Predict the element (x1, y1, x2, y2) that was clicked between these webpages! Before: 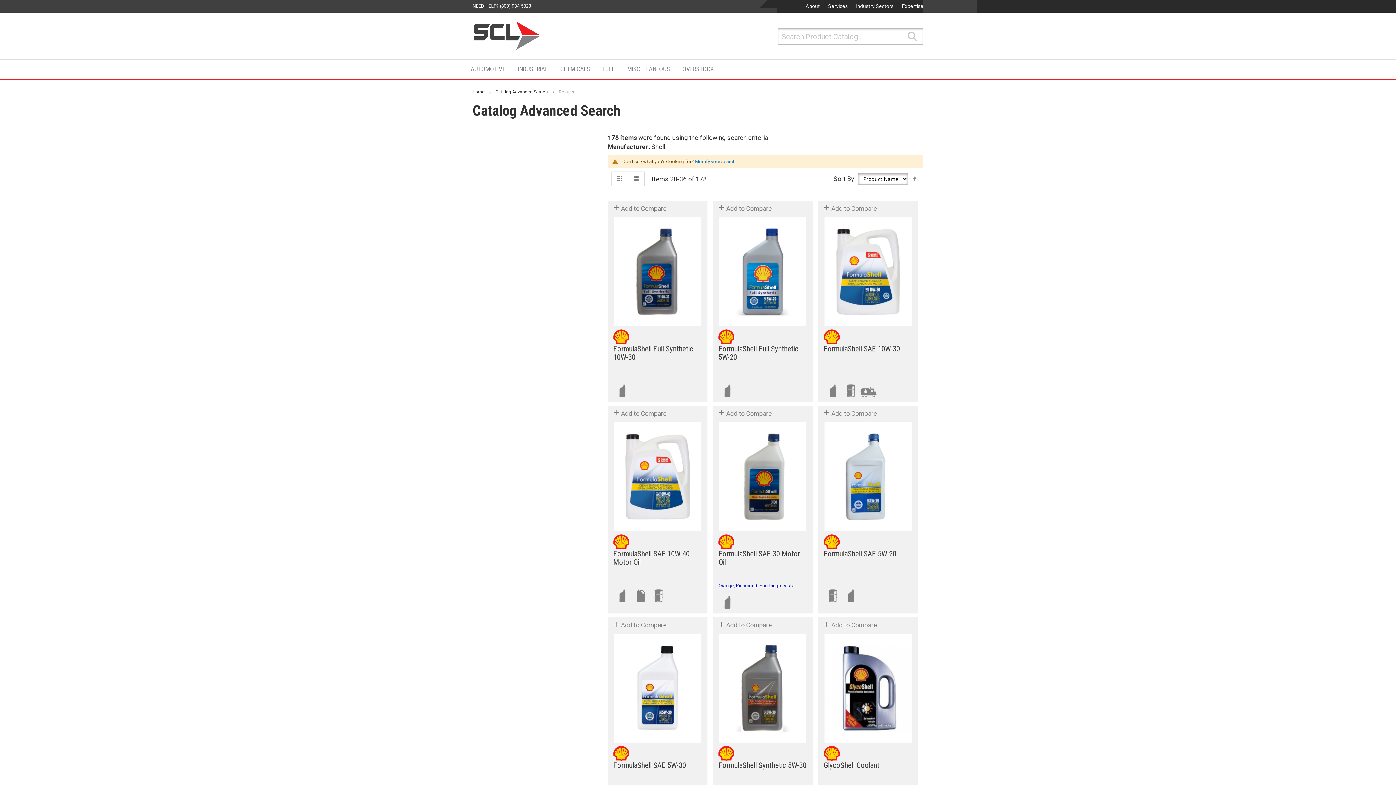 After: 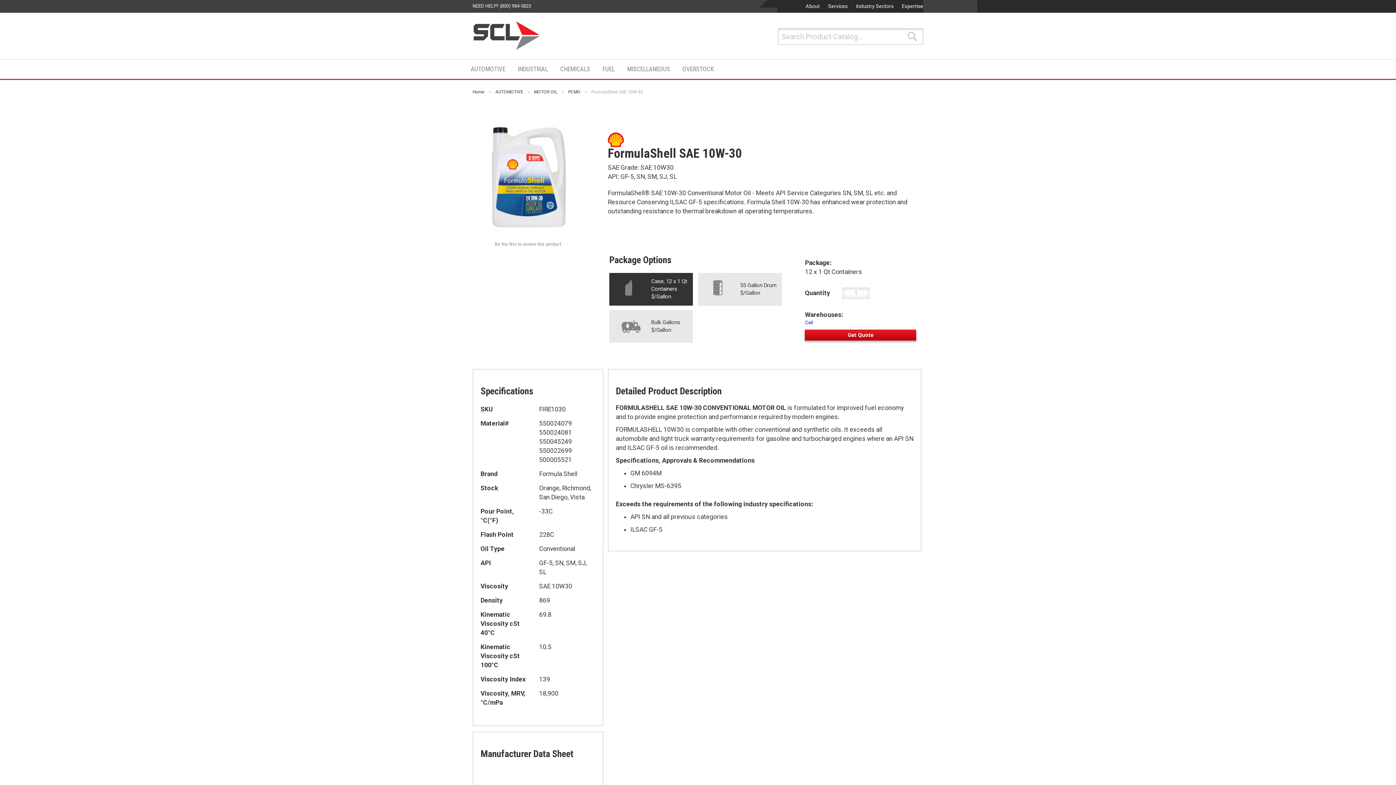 Action: bbox: (823, 345, 912, 377) label: FormulaShell SAE 10W-30